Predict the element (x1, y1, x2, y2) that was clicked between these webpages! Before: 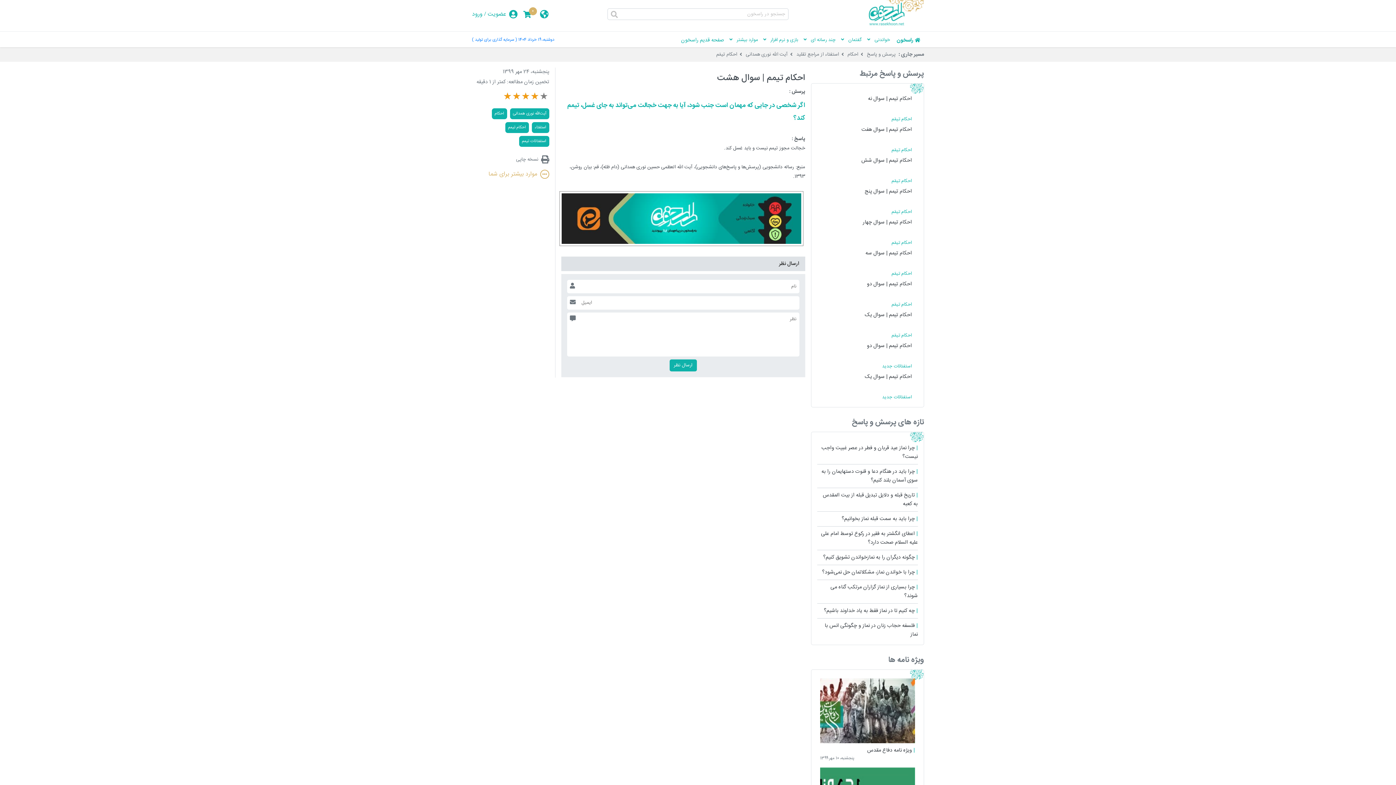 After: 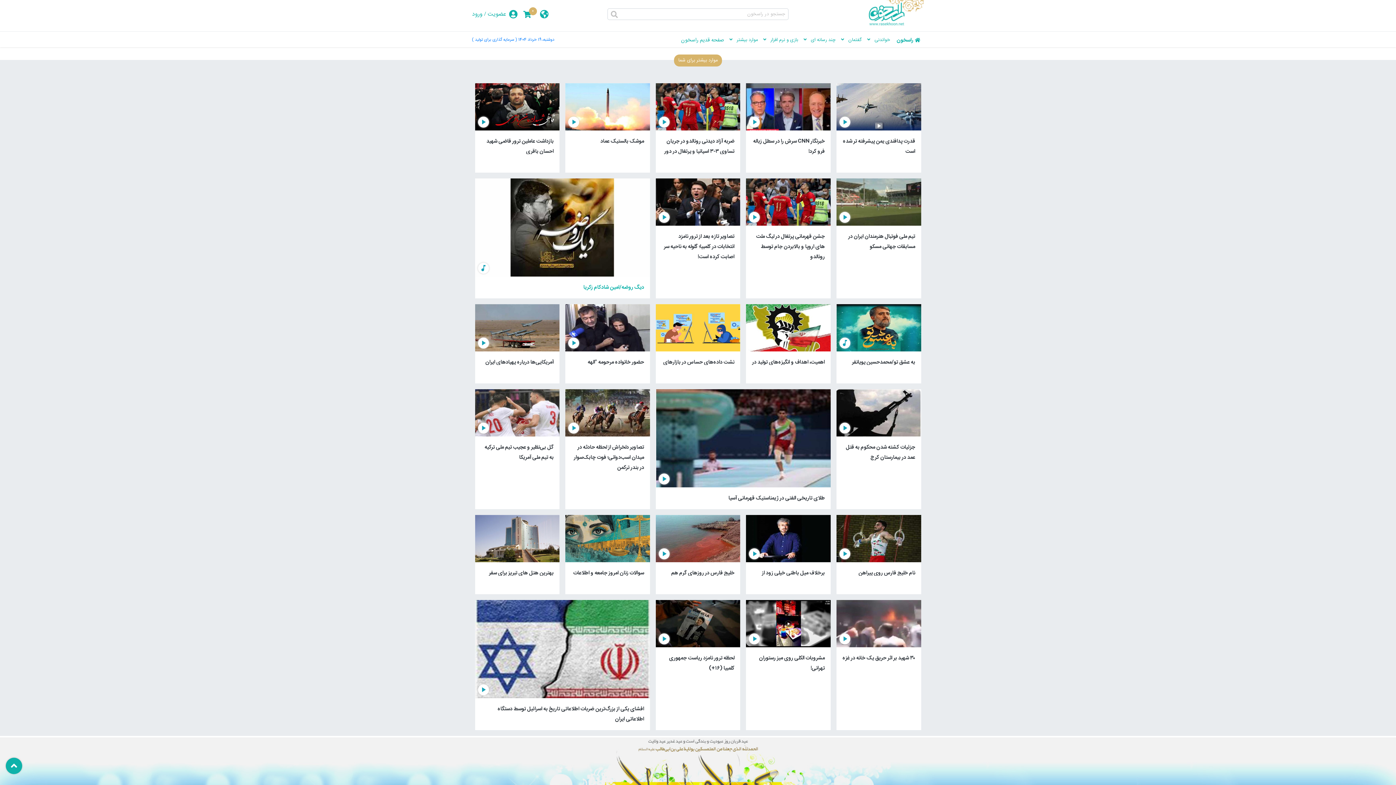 Action: label: موارد بیشتر برای شما bbox: (472, 169, 549, 185)